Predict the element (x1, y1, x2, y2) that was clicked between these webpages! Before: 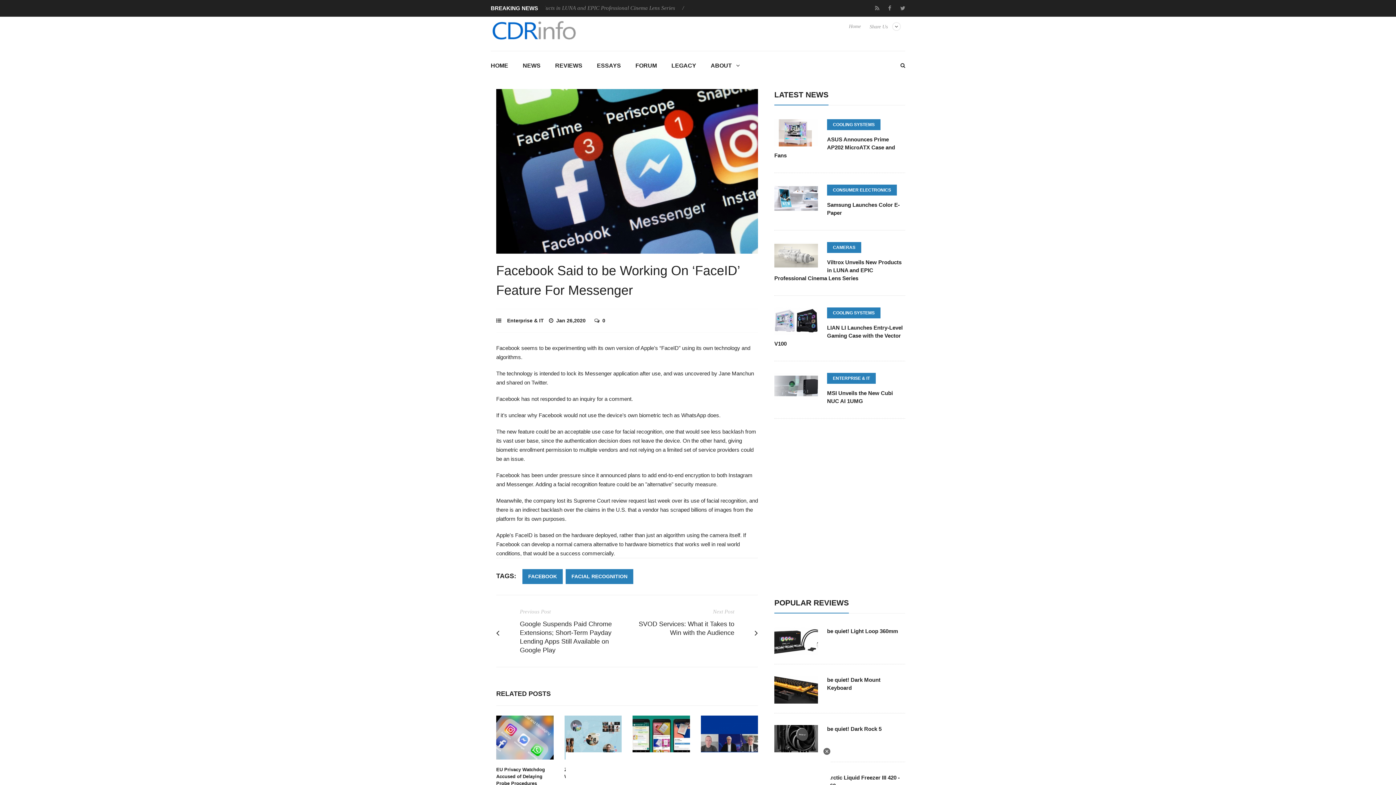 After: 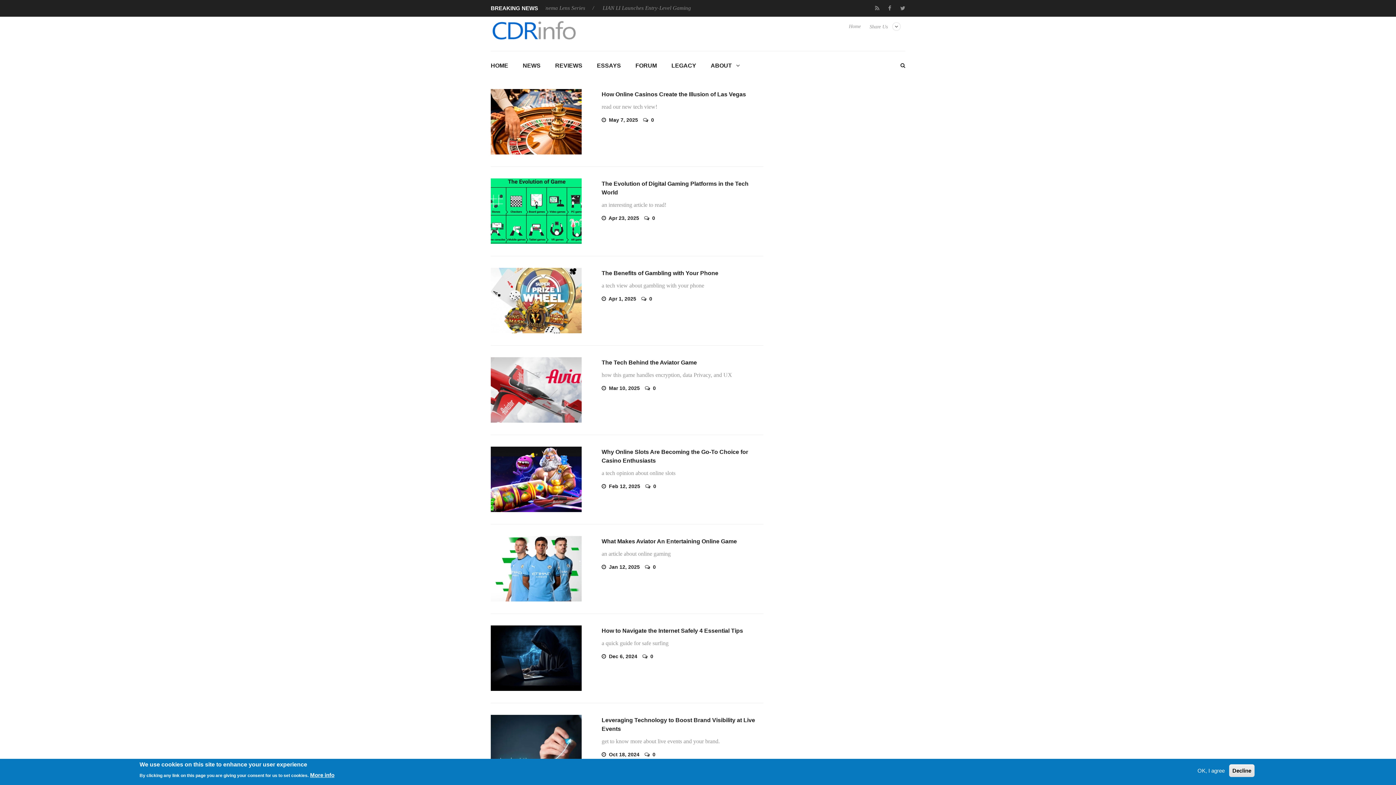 Action: bbox: (589, 51, 628, 81) label: ESSAYS